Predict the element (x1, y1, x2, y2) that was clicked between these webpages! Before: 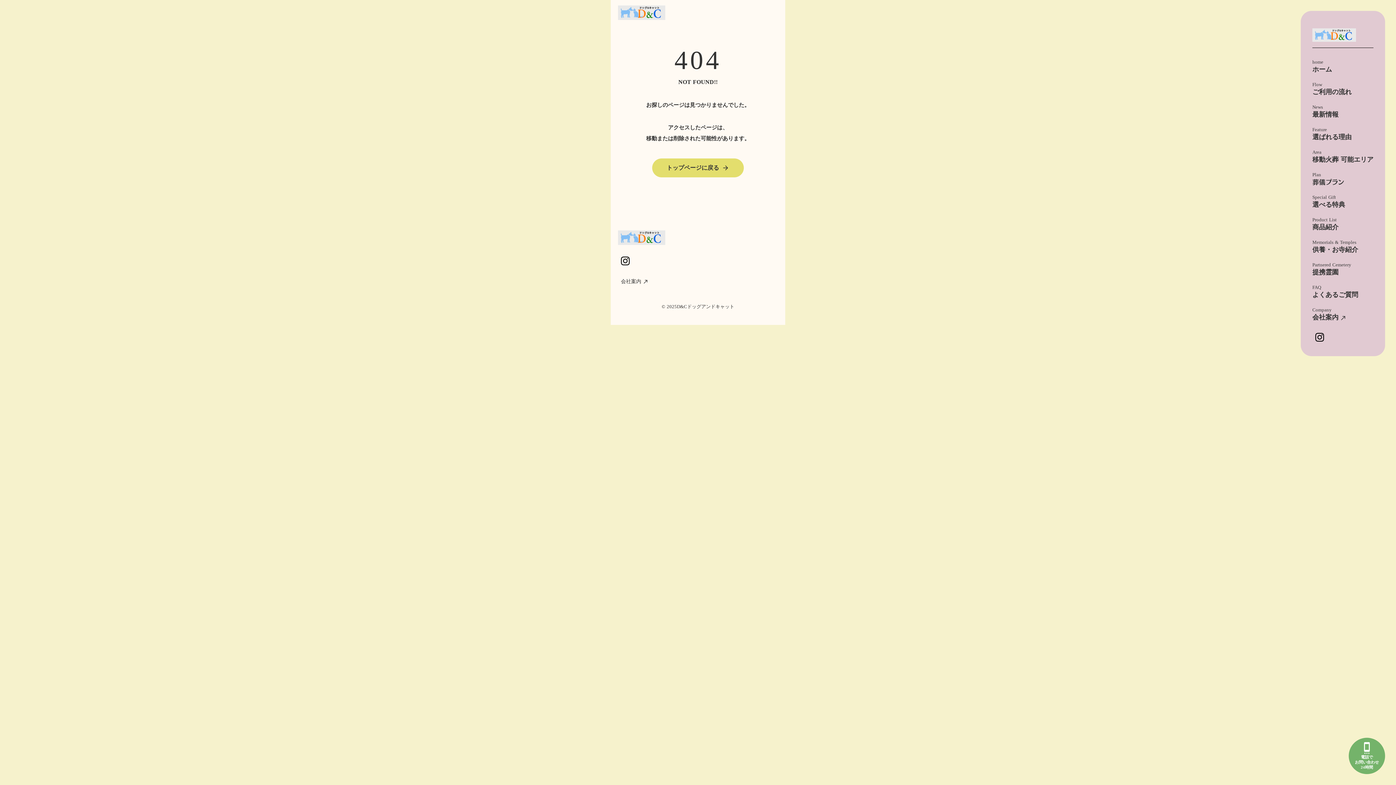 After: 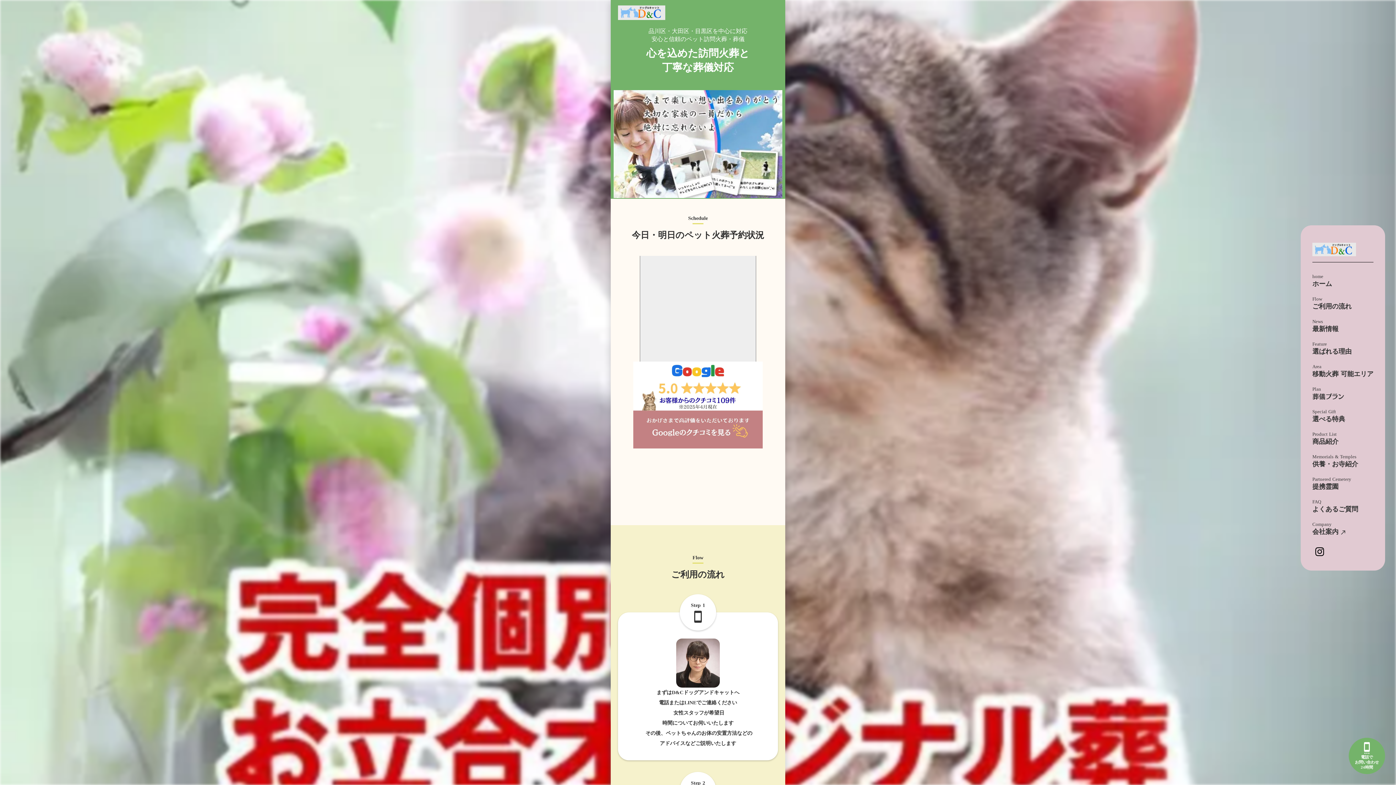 Action: label: トップページに戻る

arrow_forward bbox: (652, 158, 744, 177)